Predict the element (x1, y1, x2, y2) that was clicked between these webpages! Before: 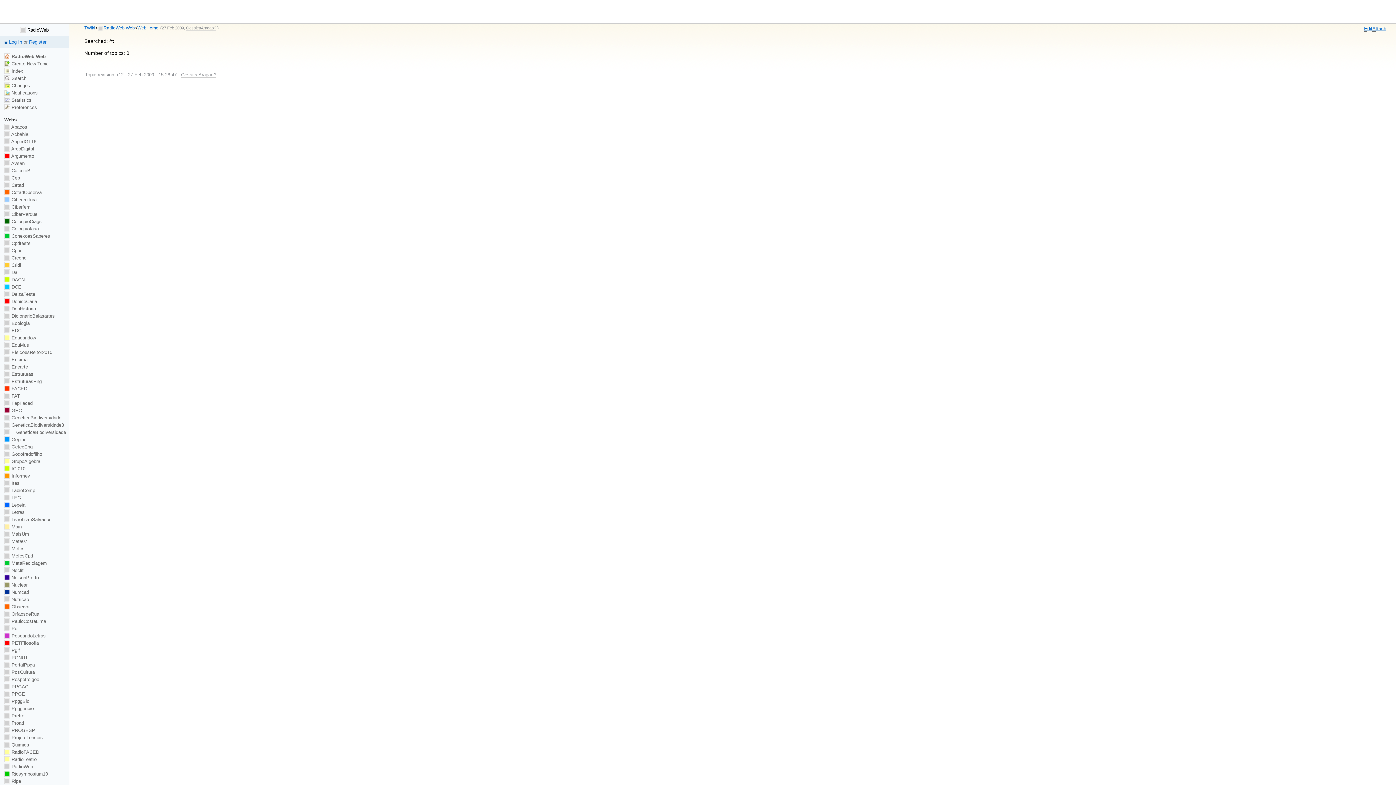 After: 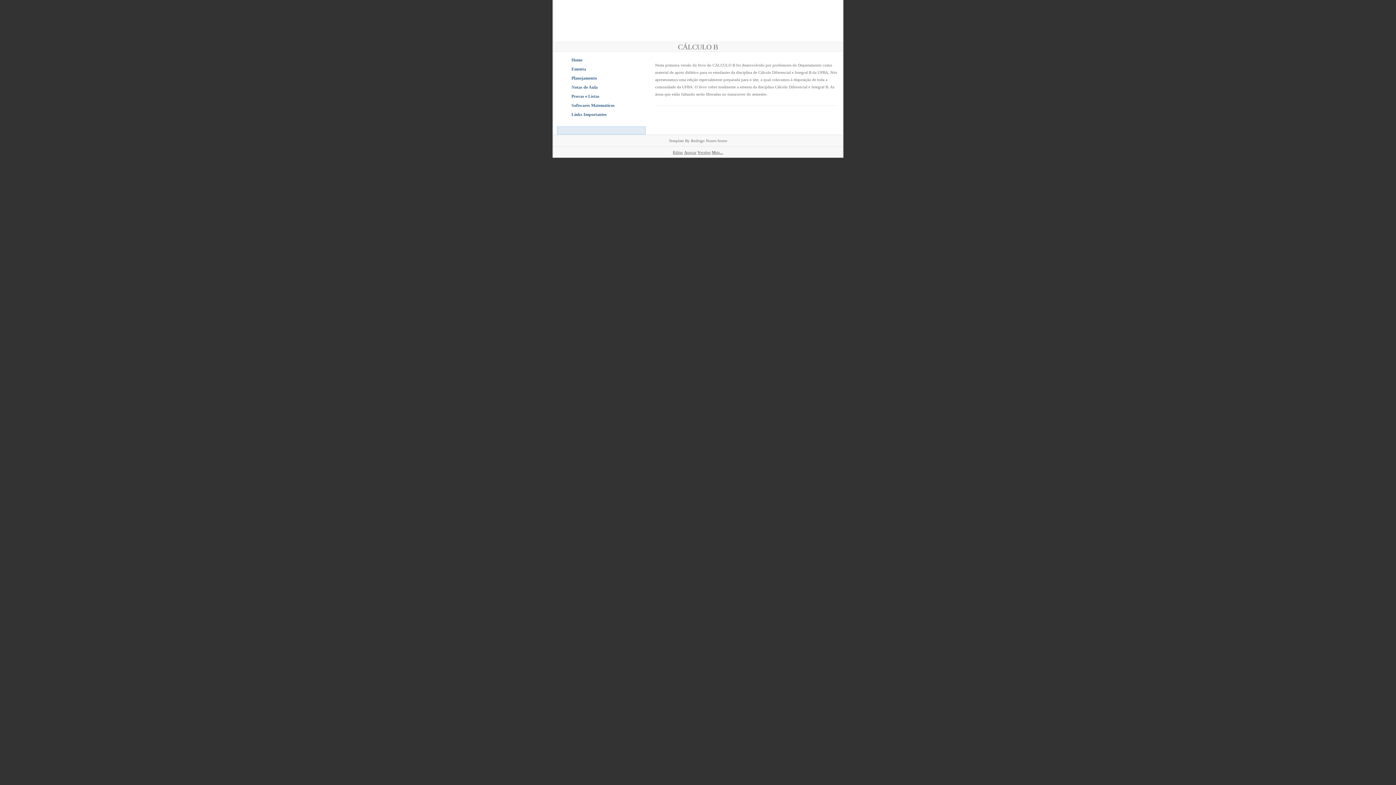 Action: bbox: (4, 168, 30, 173) label:  CalculoB